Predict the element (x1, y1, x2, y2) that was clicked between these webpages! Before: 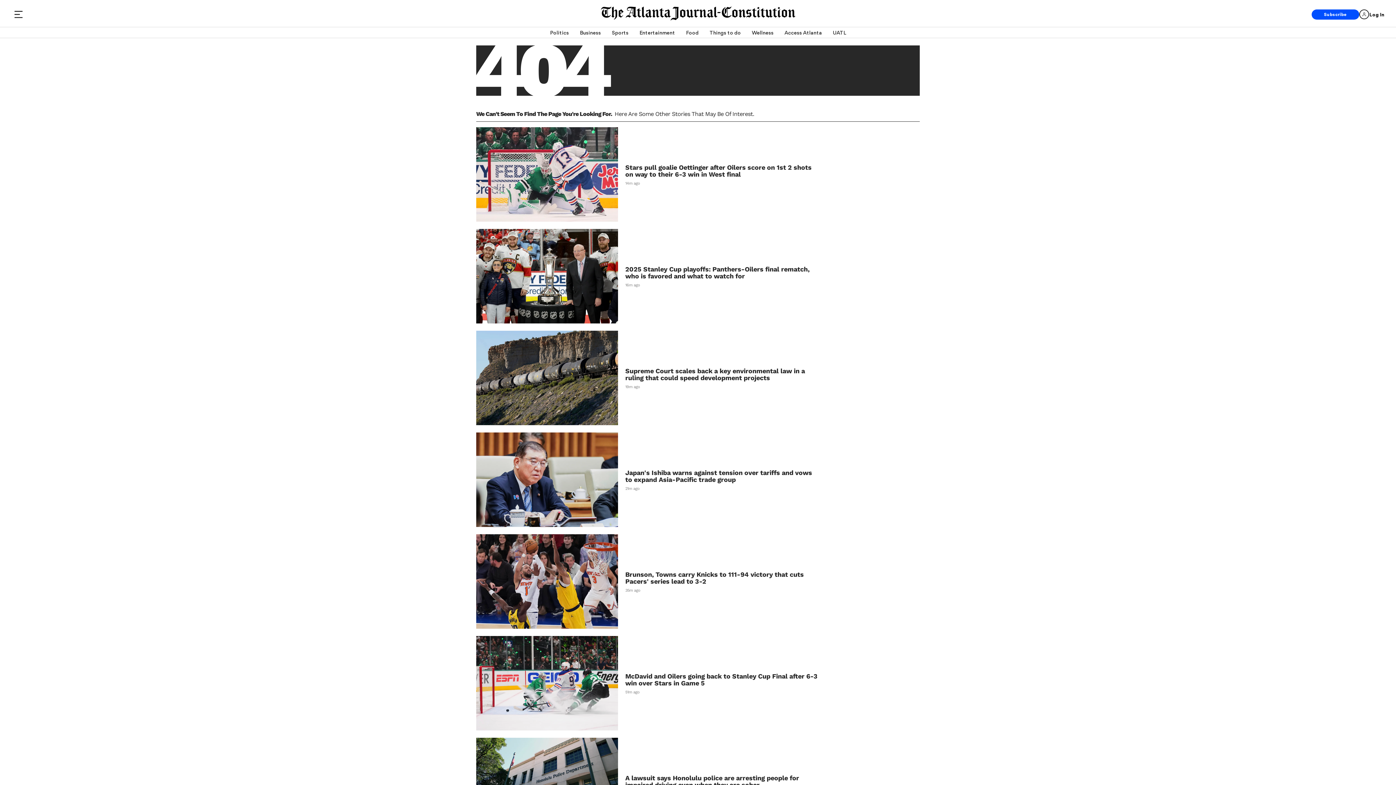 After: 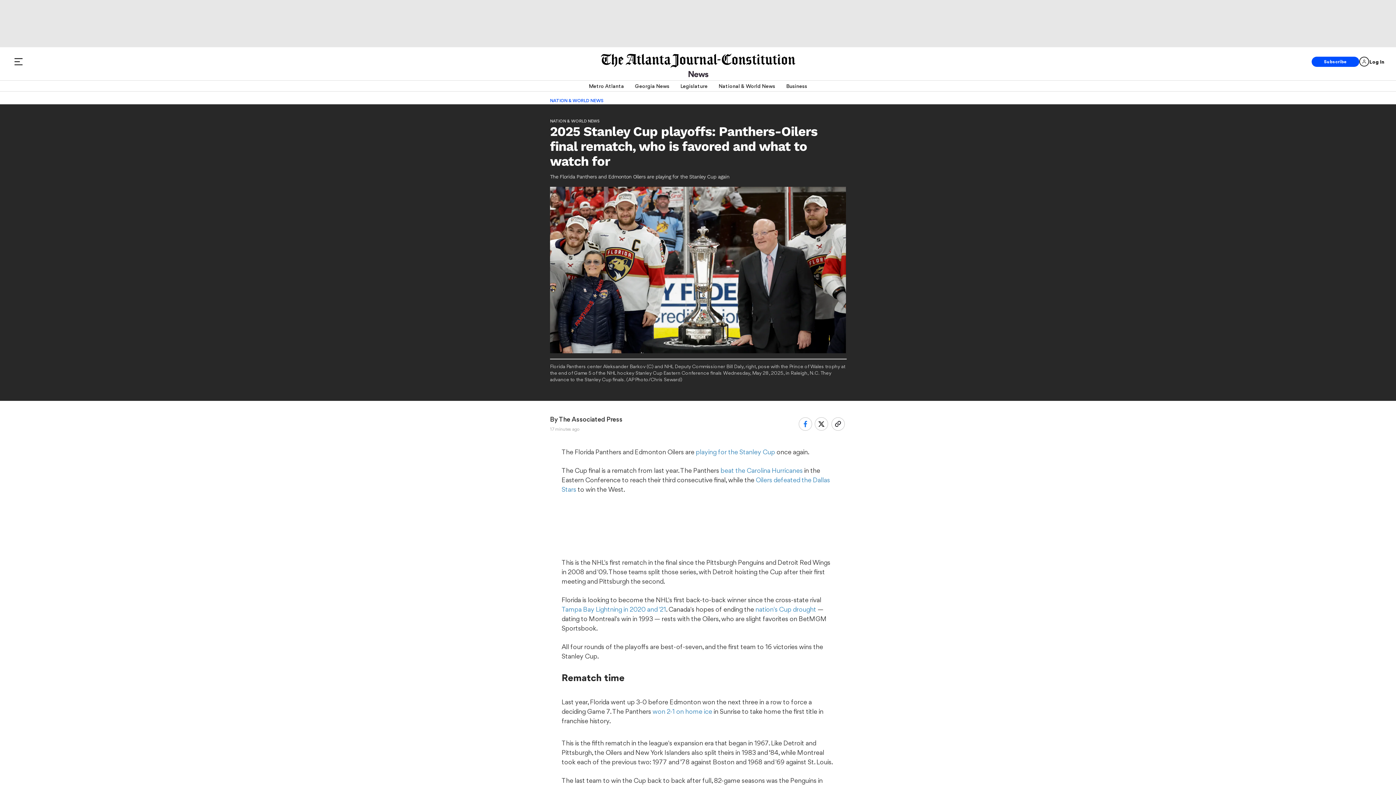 Action: bbox: (476, 229, 618, 323)